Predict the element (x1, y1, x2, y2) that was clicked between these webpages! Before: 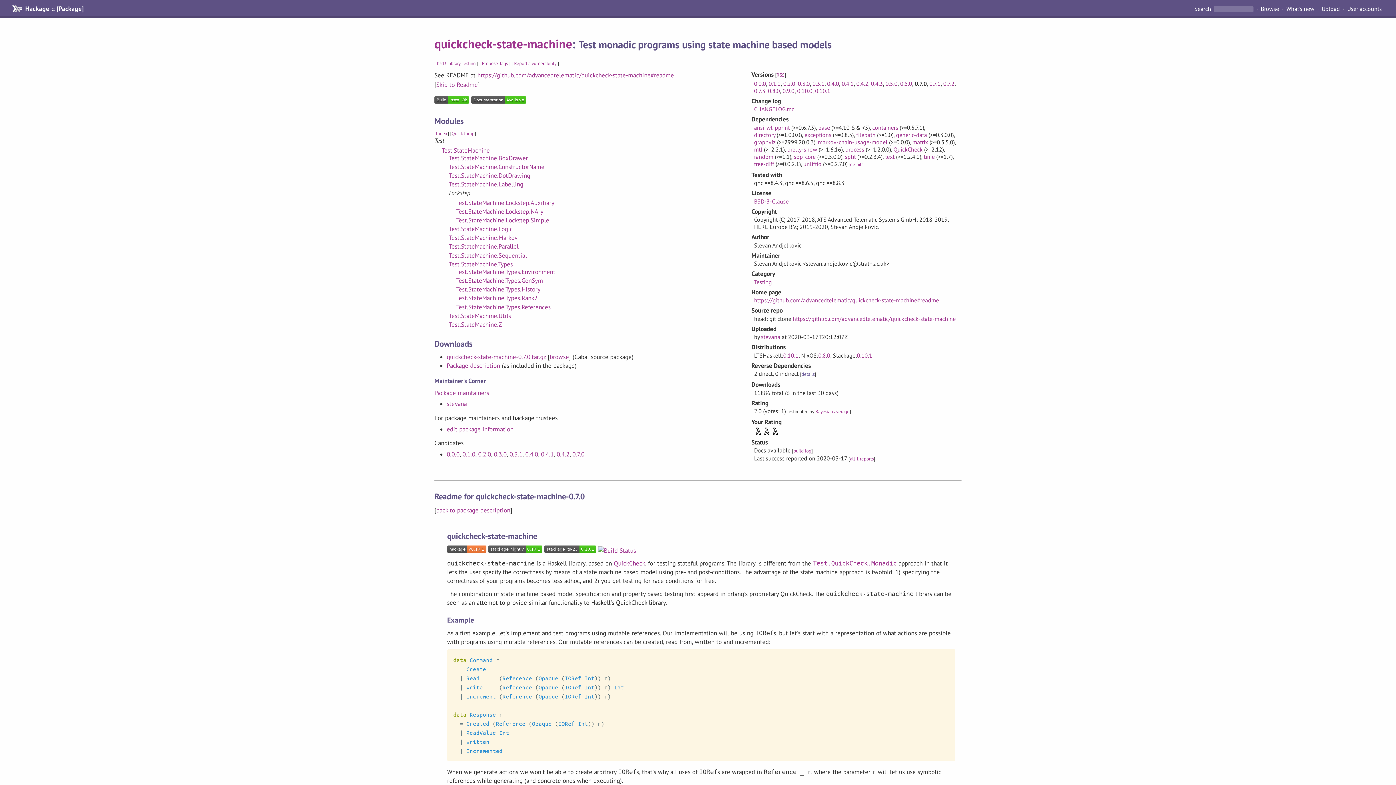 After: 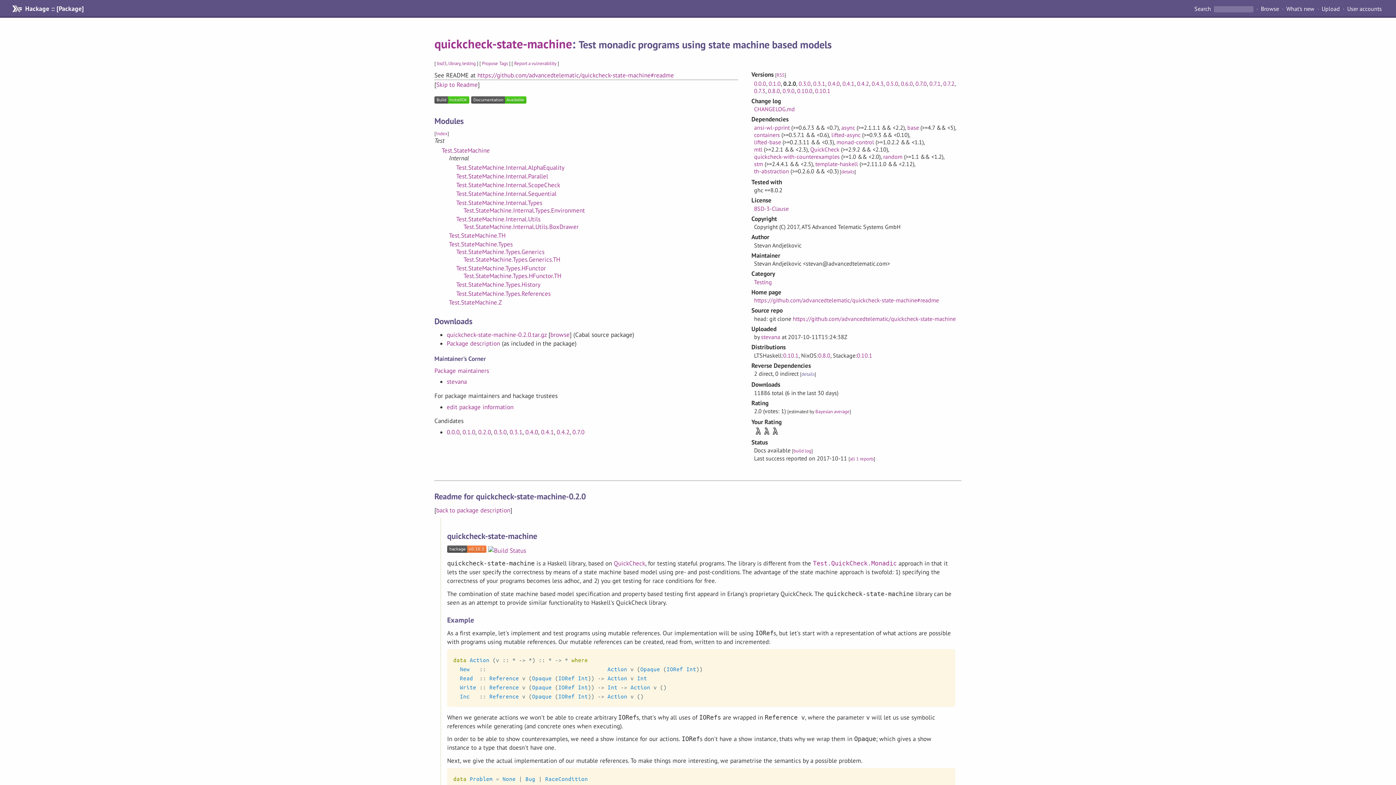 Action: bbox: (783, 79, 795, 87) label: 0.2.0